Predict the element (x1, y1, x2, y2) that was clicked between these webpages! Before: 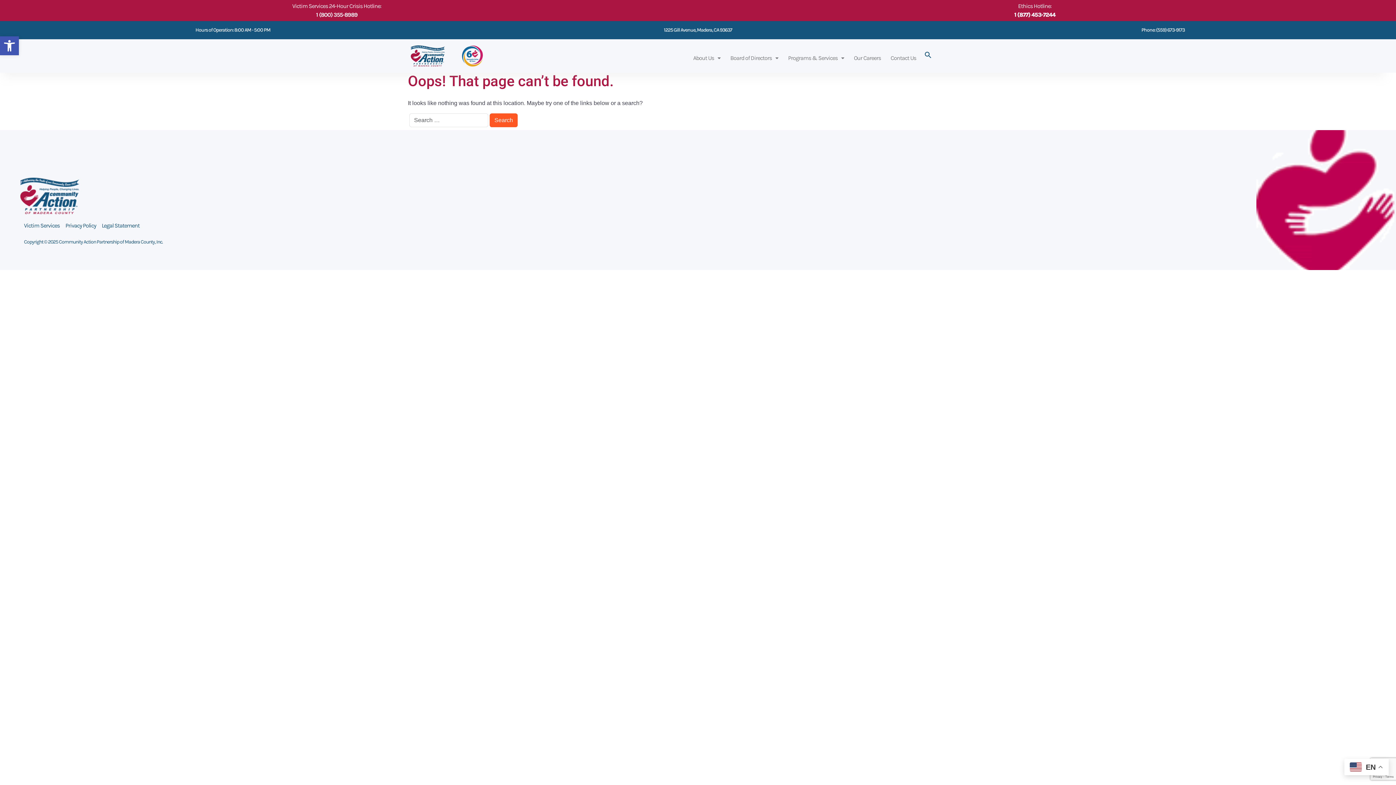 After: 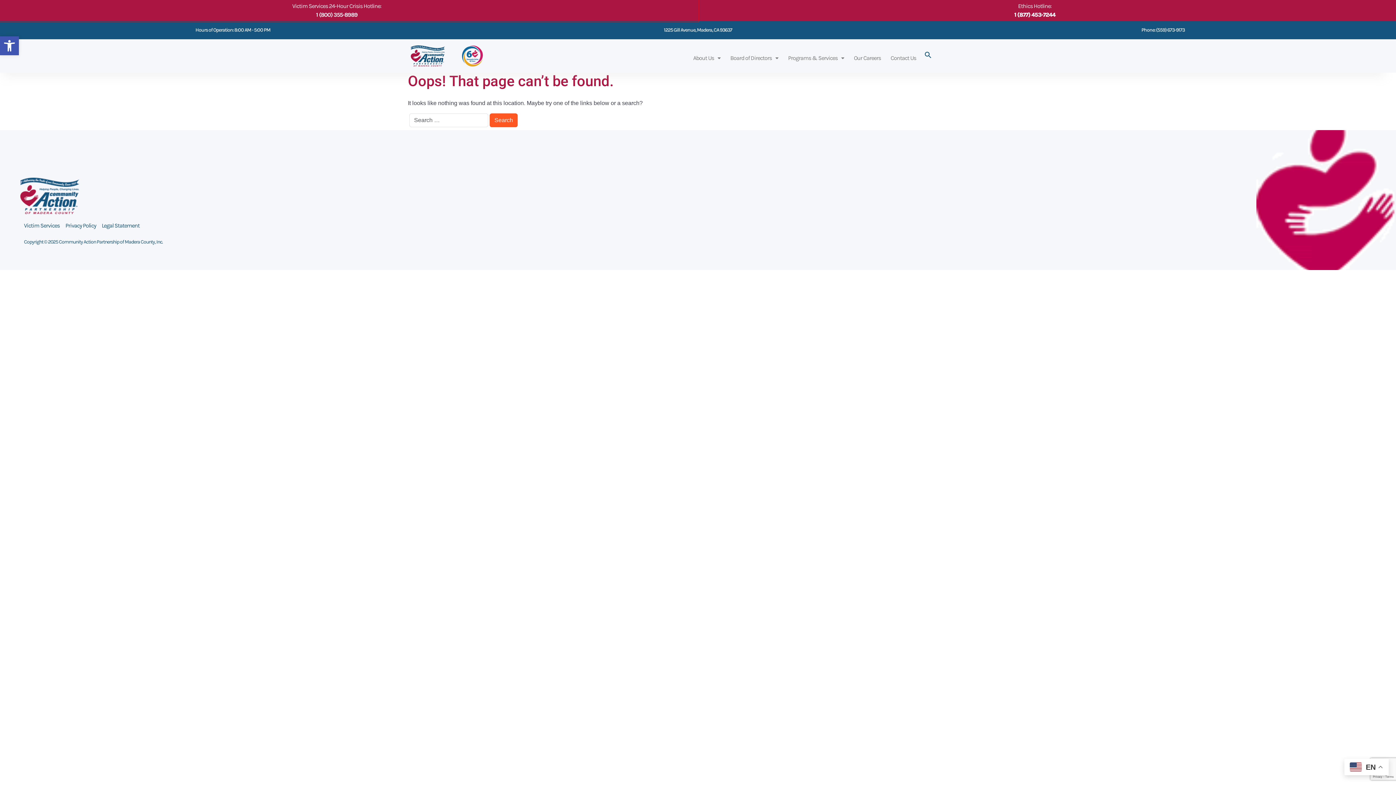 Action: bbox: (0, 0, 698, 21)